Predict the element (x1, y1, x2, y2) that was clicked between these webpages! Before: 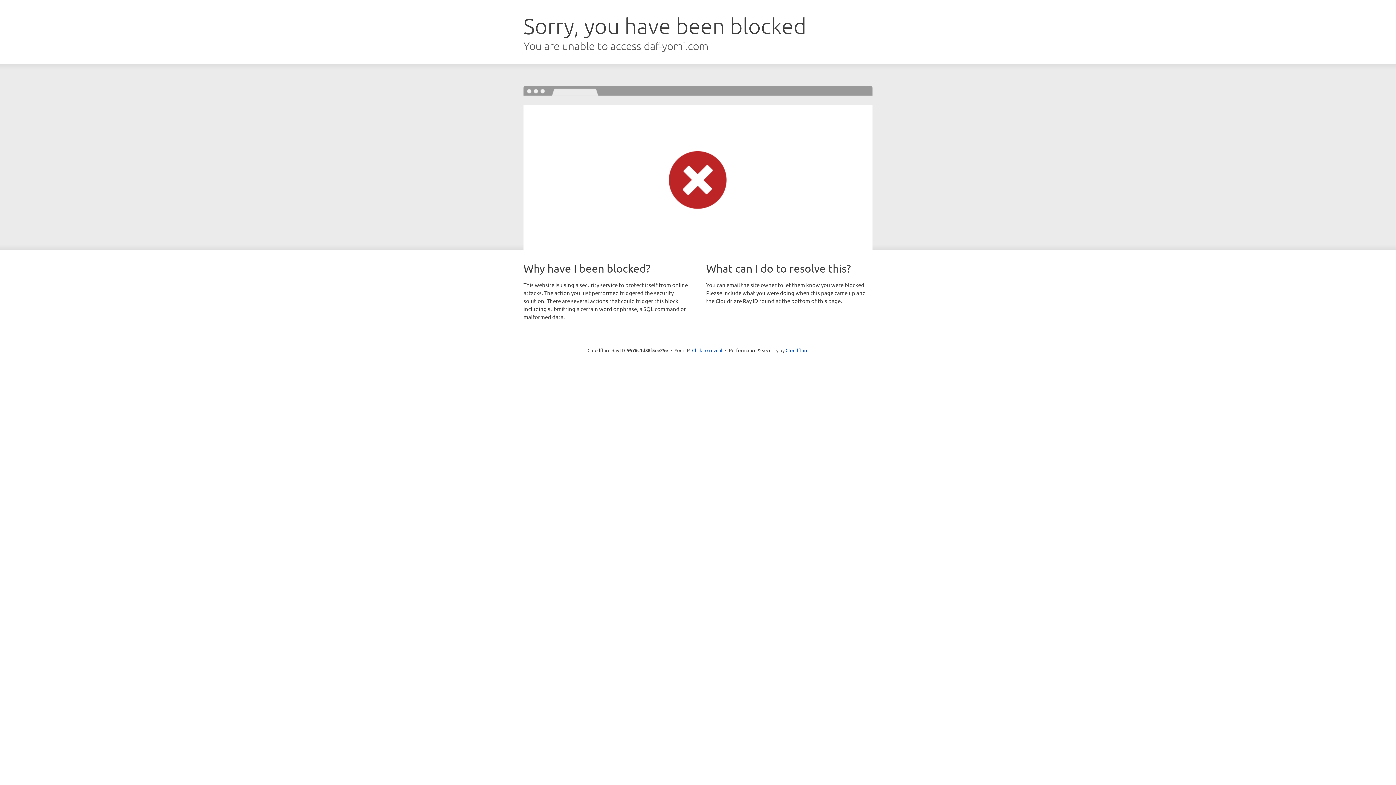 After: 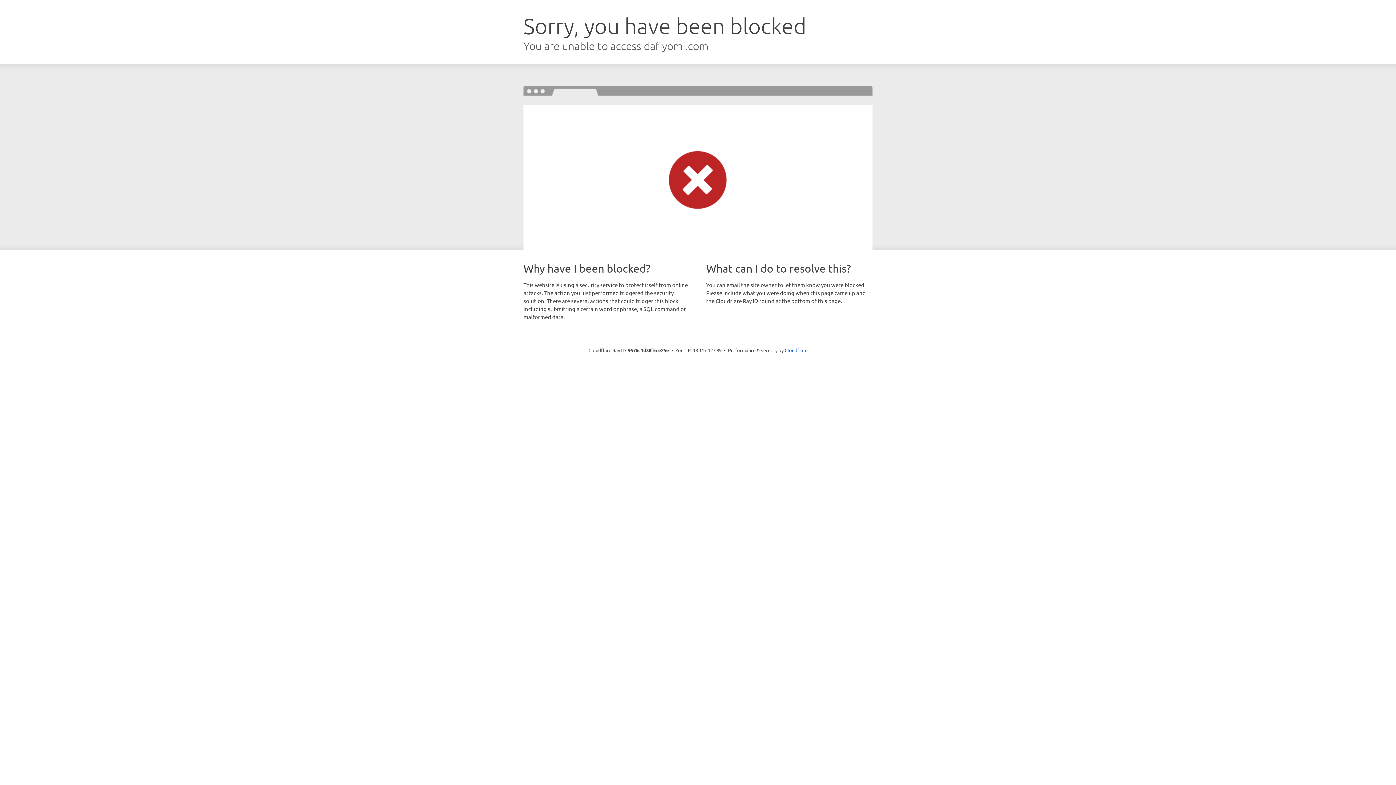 Action: label: Click to reveal bbox: (692, 346, 722, 353)